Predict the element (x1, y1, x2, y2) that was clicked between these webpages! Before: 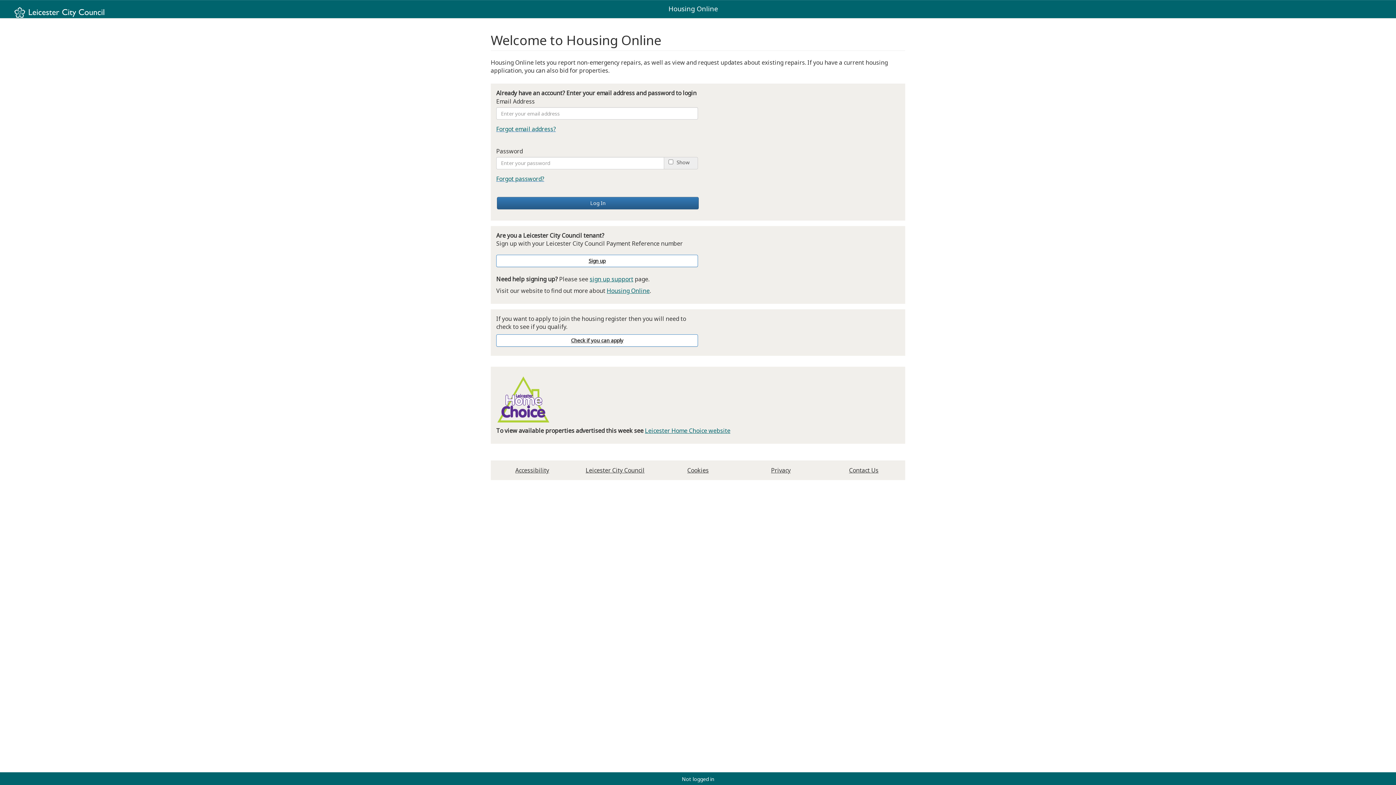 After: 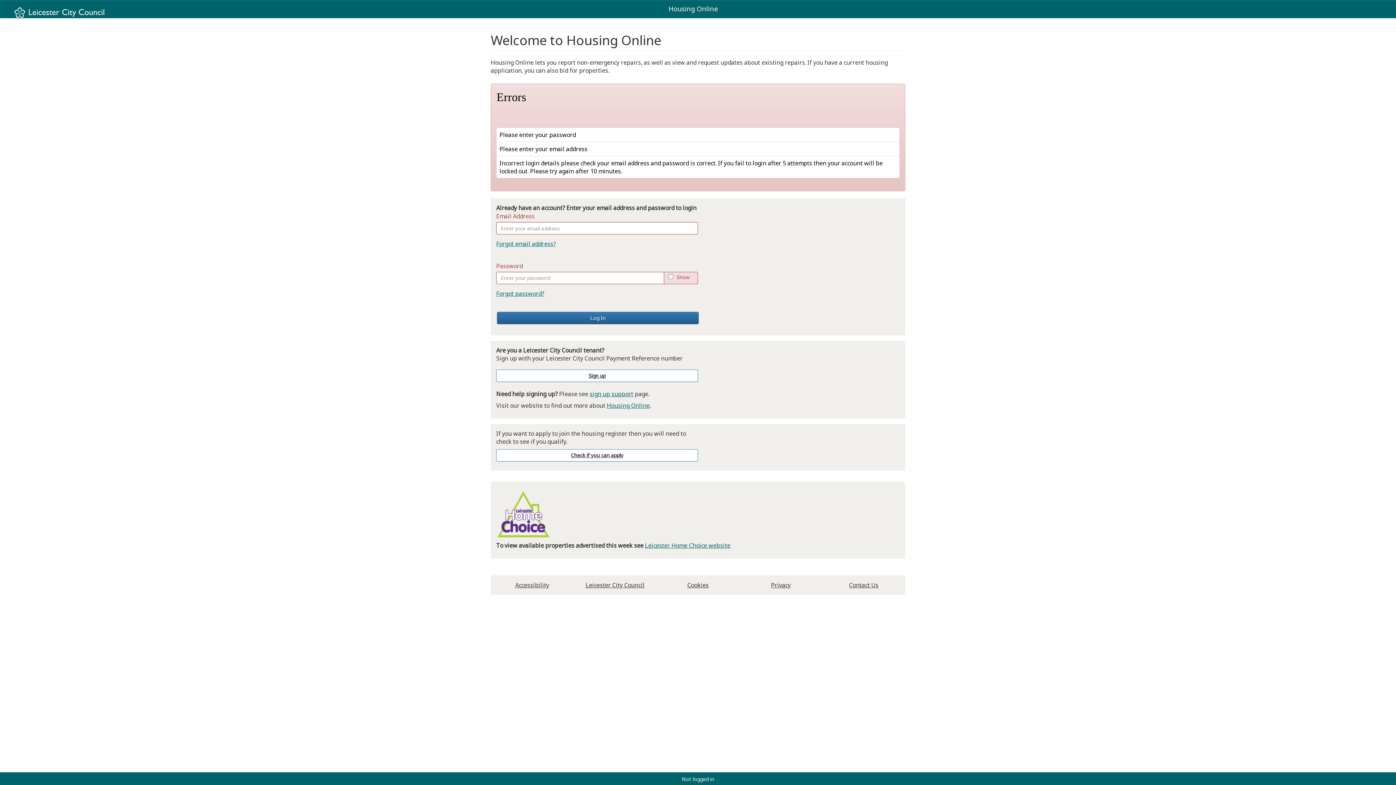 Action: label: Log In bbox: (497, 197, 698, 209)